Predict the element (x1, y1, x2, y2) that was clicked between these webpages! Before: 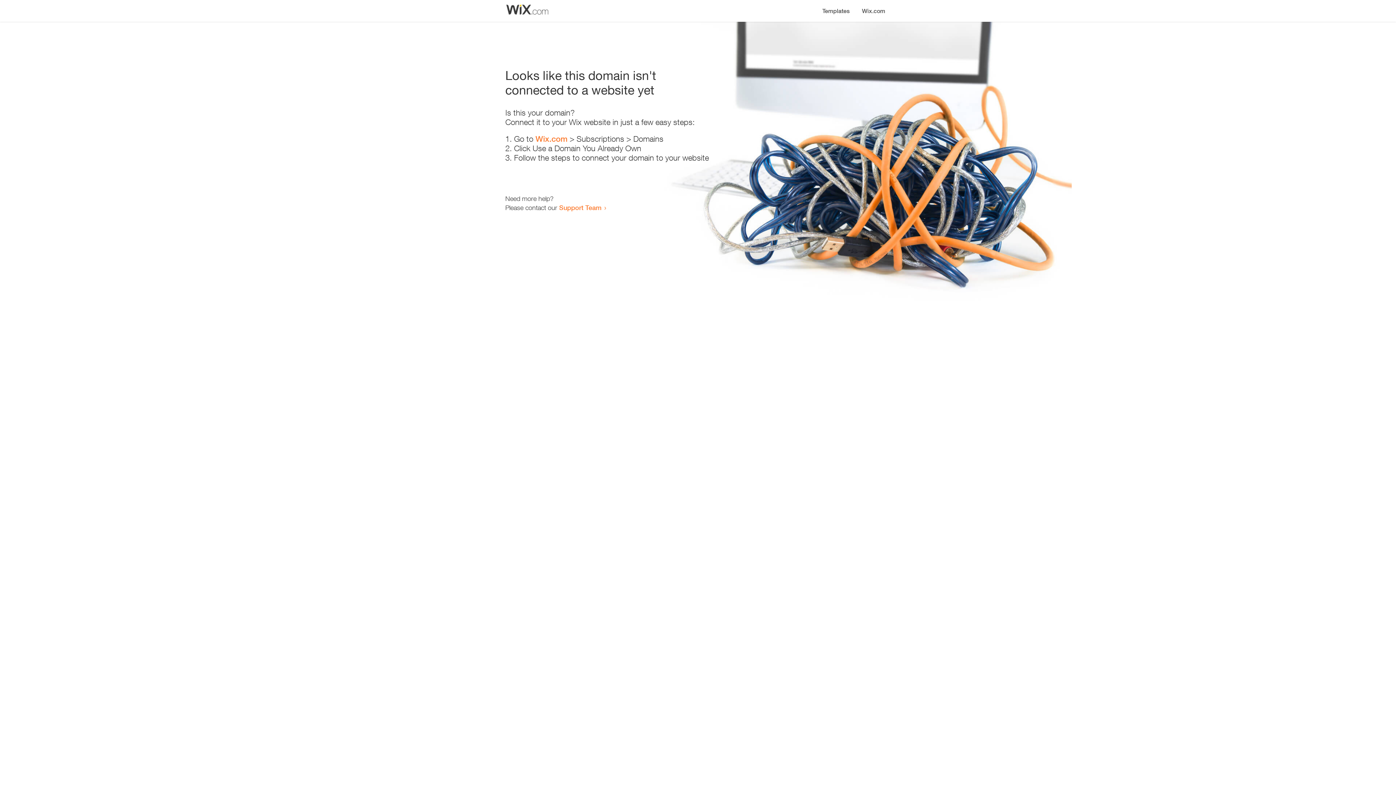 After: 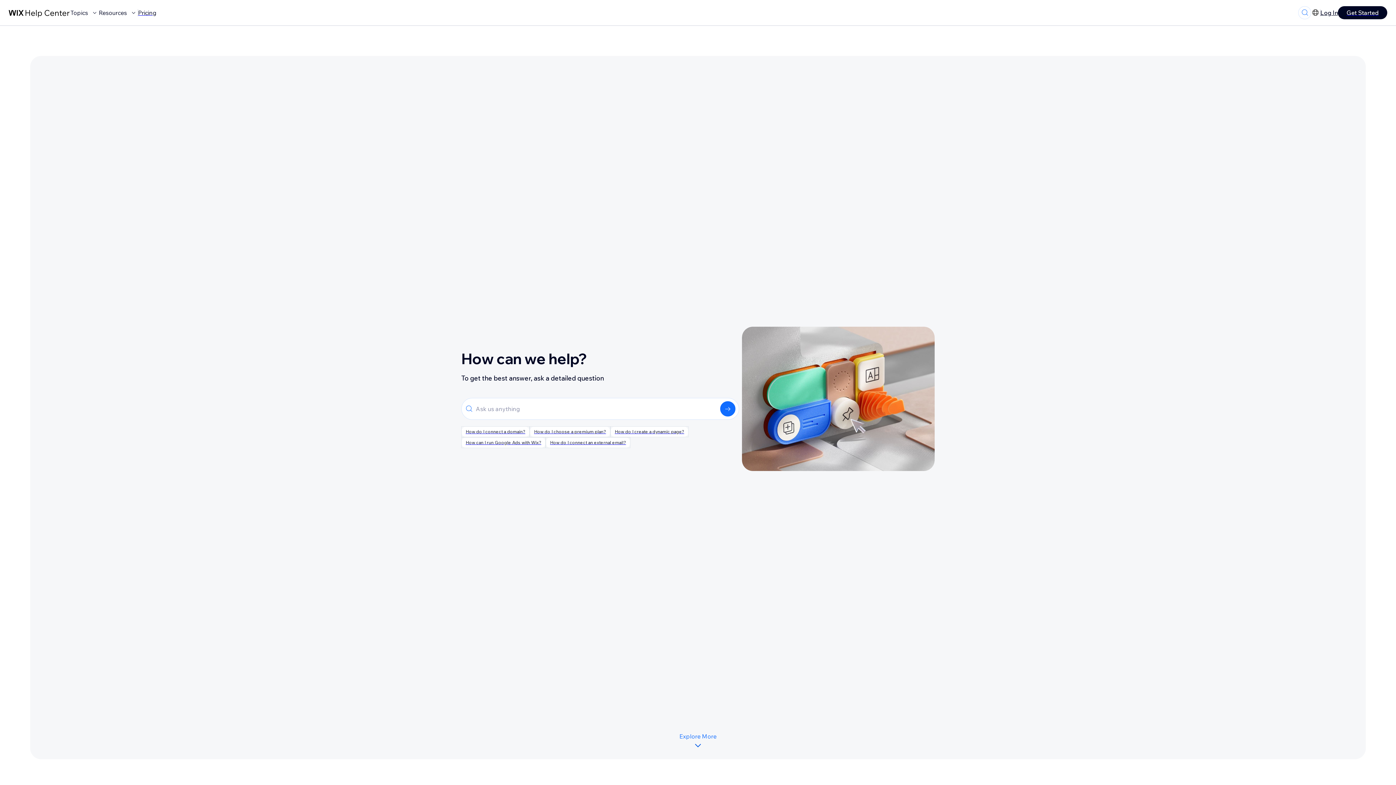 Action: bbox: (559, 203, 601, 211) label: Support Team